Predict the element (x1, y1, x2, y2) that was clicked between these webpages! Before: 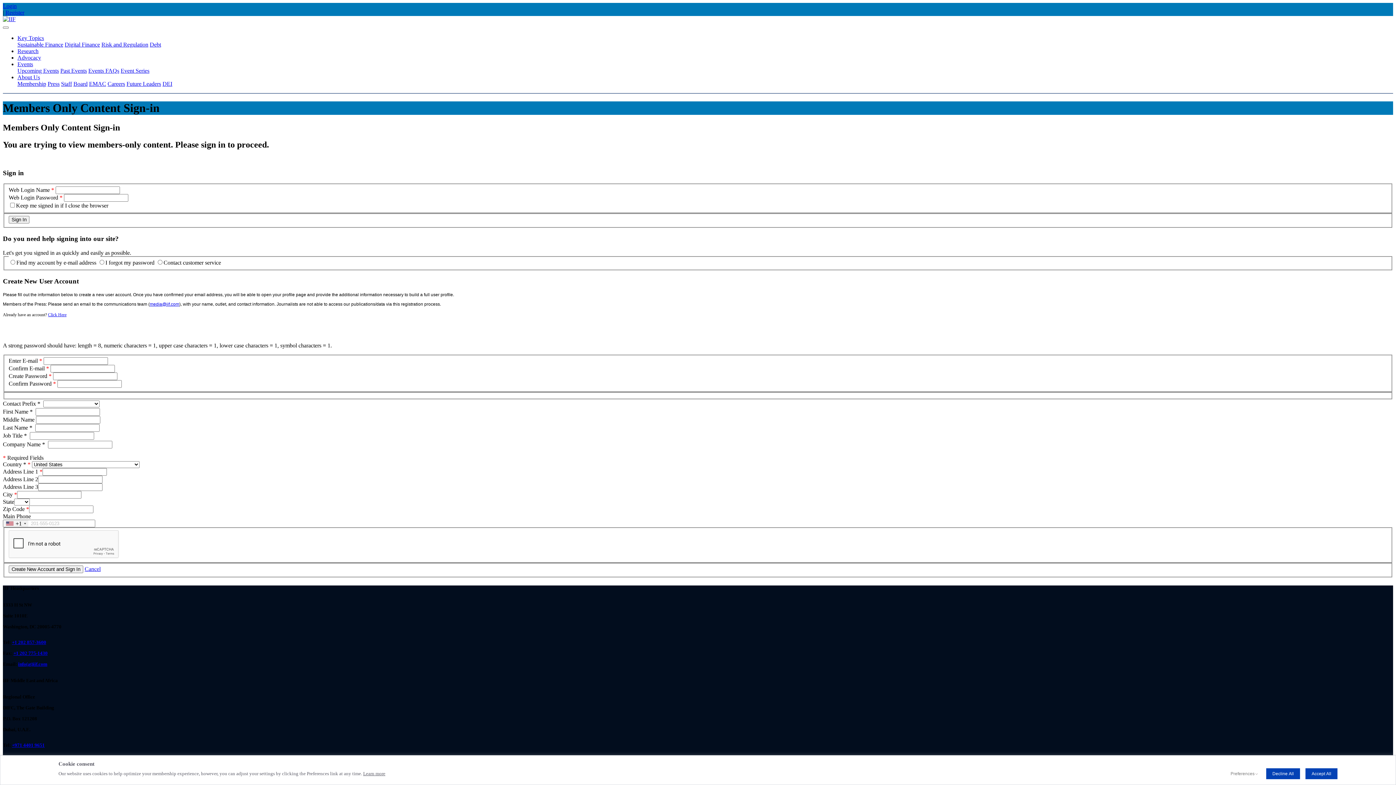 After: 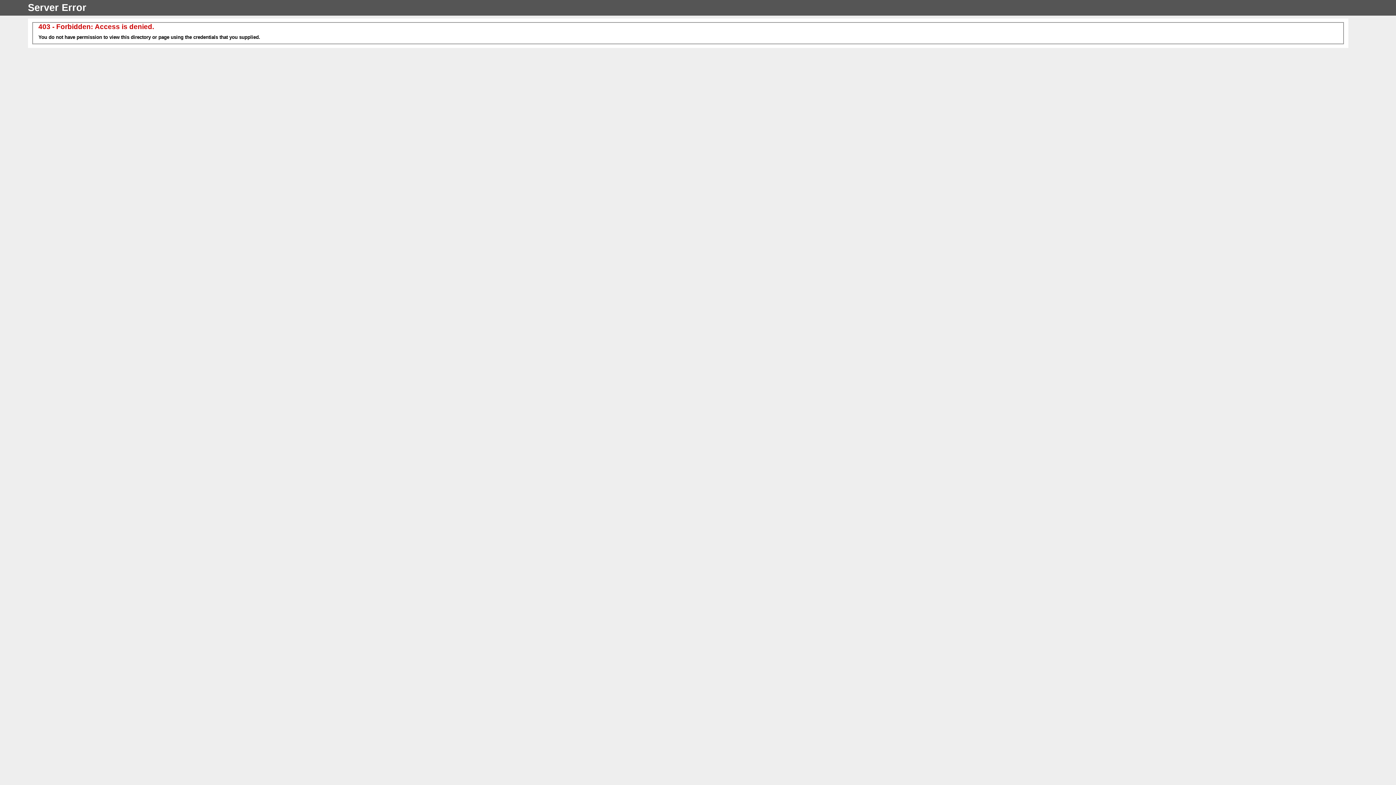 Action: bbox: (126, 80, 161, 86) label: Future Leaders